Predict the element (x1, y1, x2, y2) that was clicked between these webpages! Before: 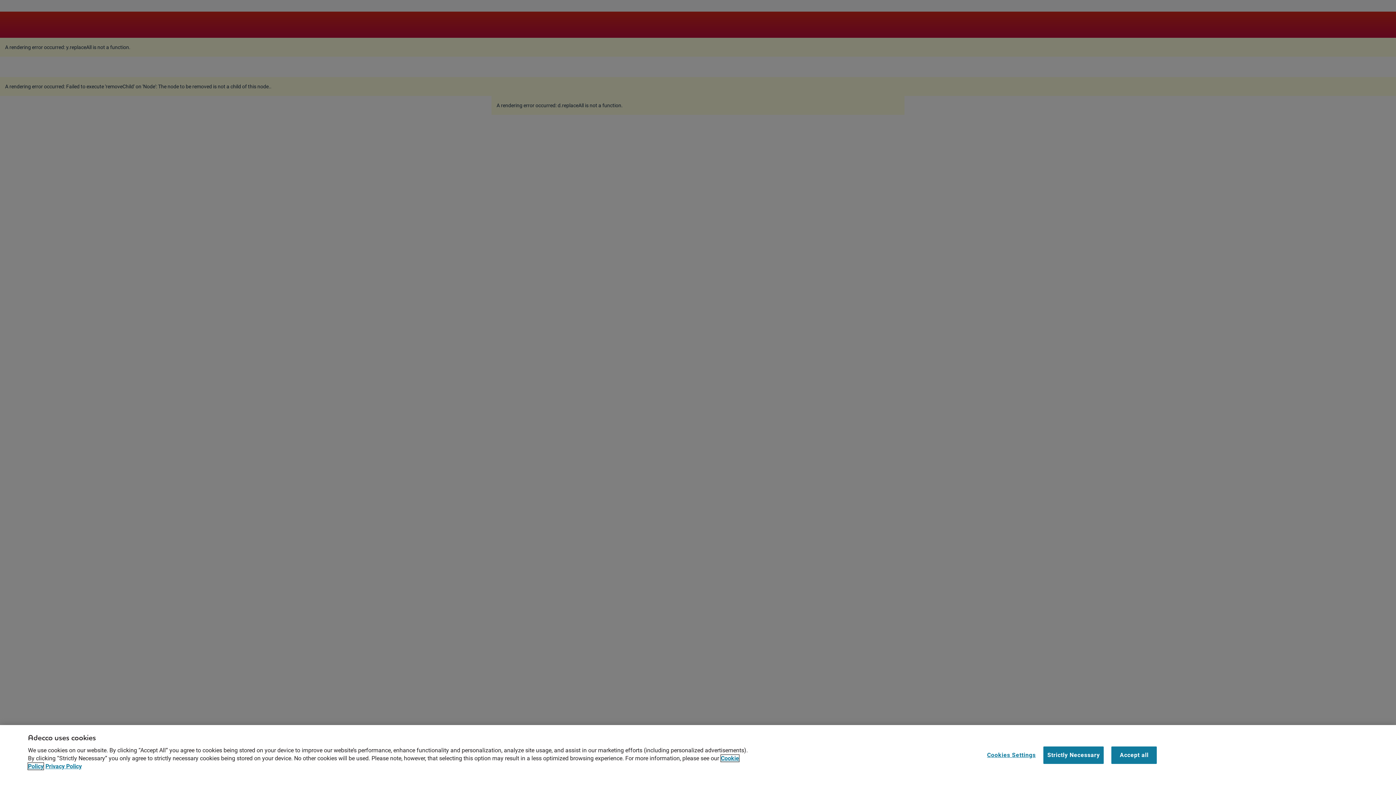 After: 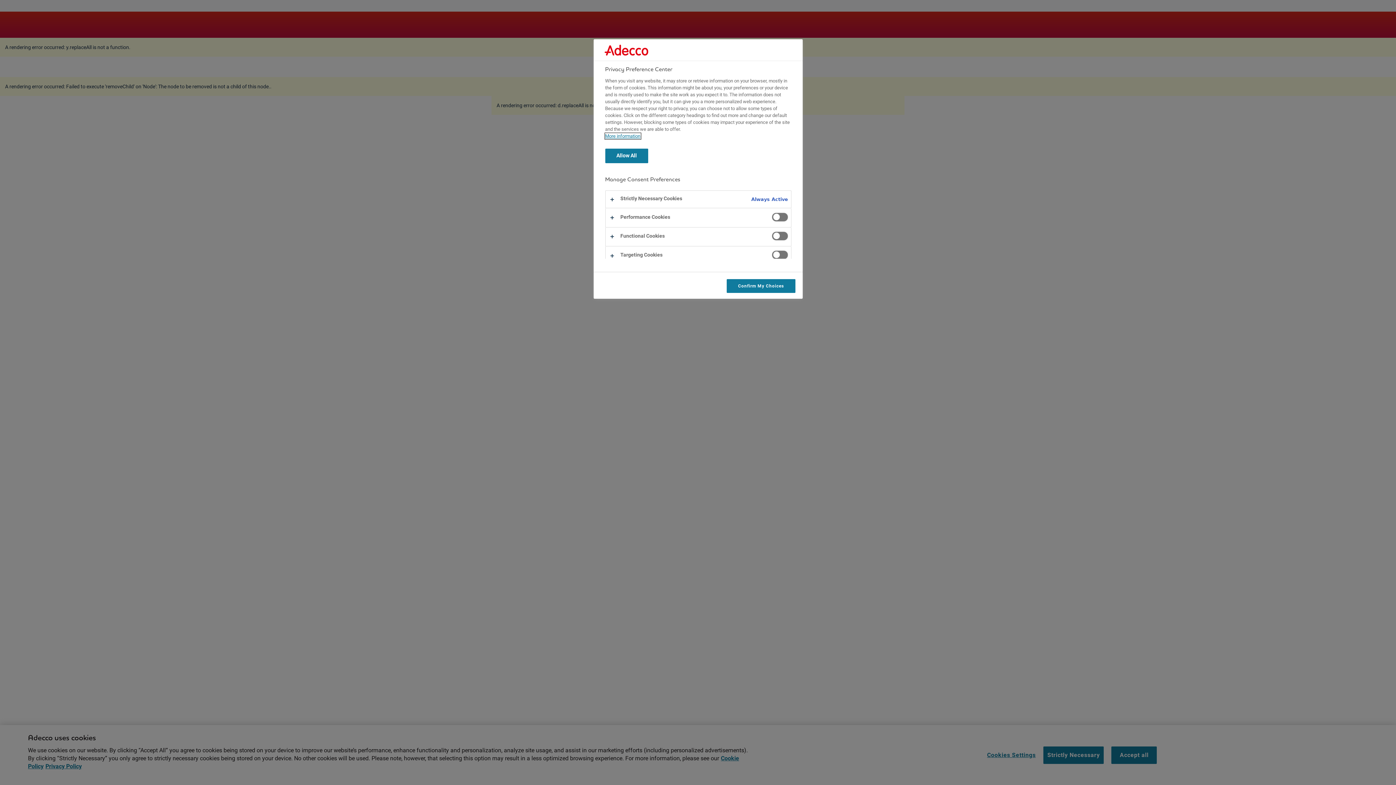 Action: label: Cookies Settings bbox: (987, 747, 1036, 763)